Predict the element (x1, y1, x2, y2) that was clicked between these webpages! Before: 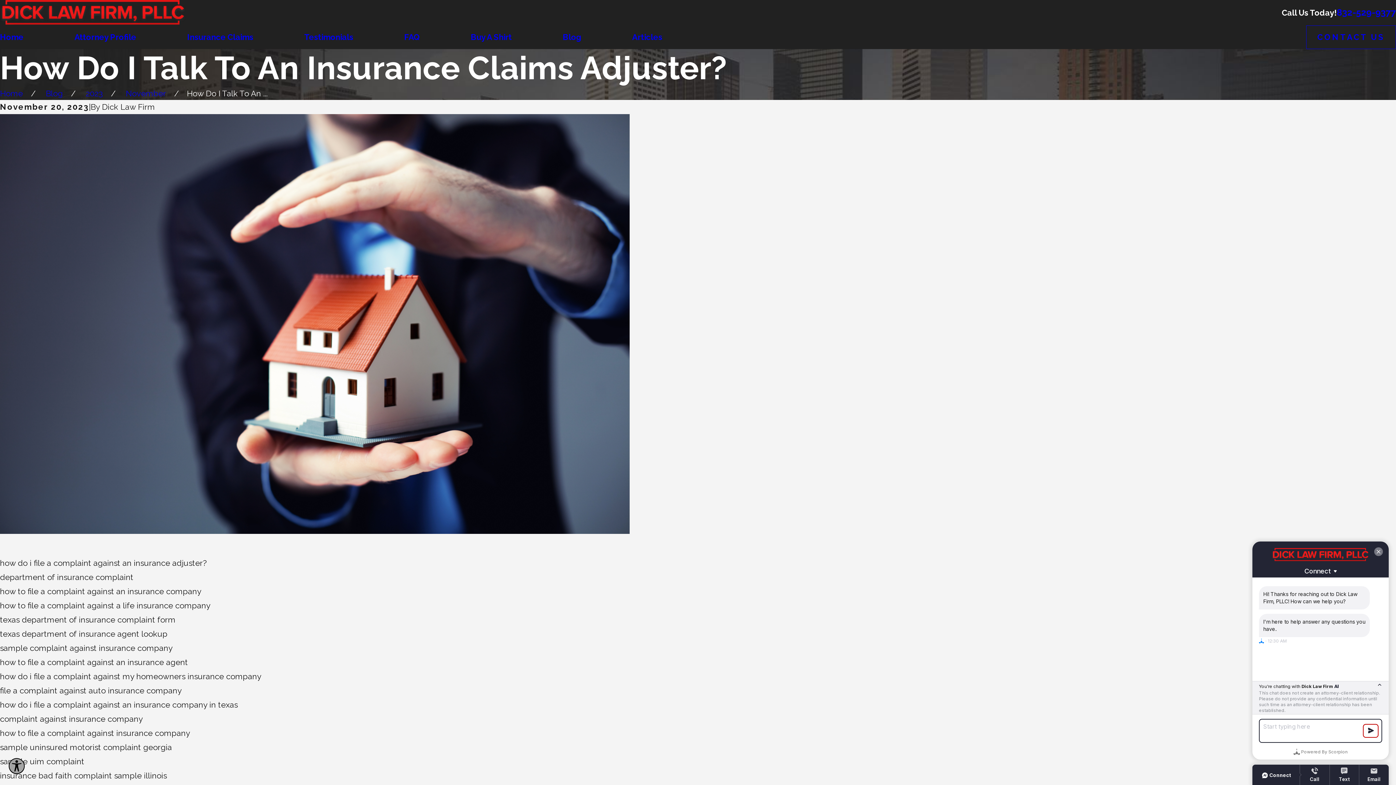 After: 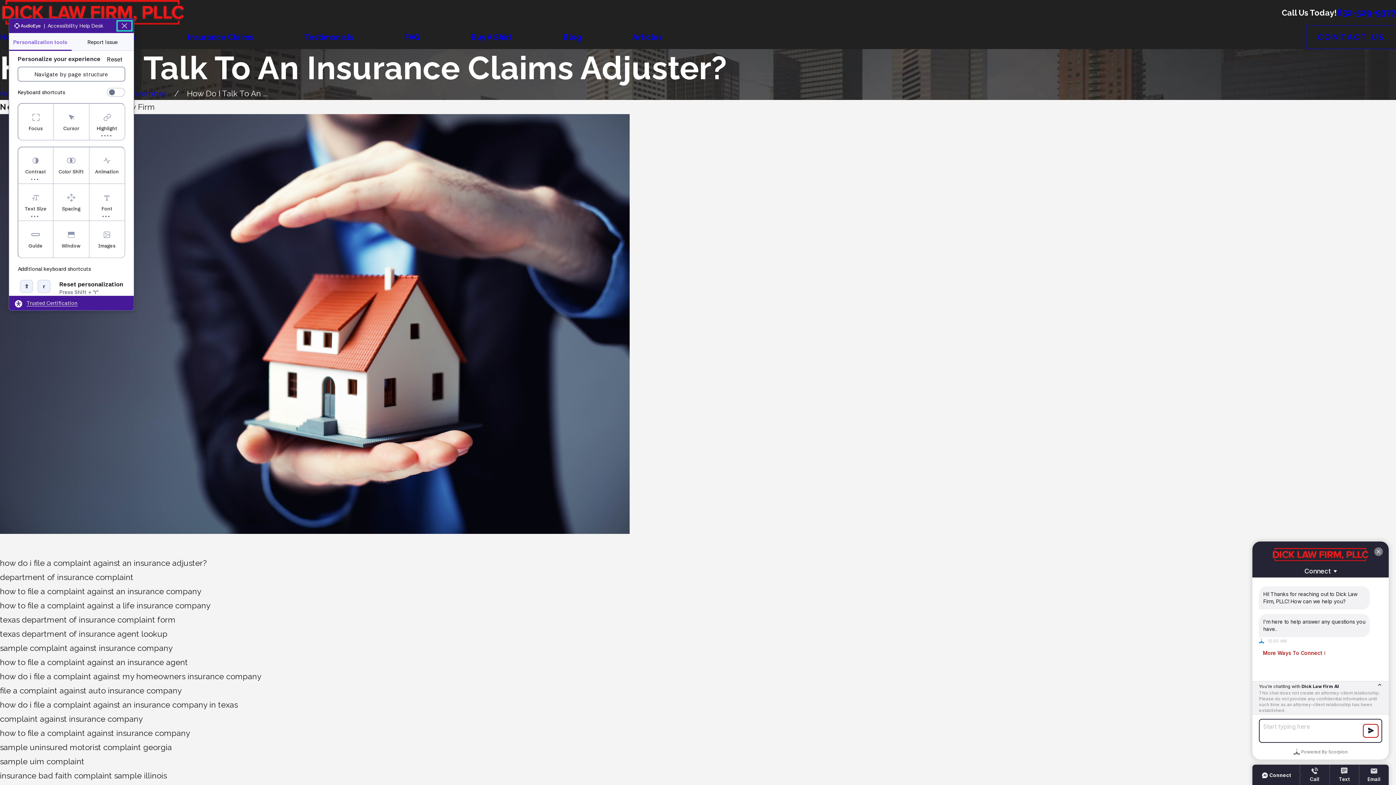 Action: label: Explore your accessibility options bbox: (8, 758, 24, 774)